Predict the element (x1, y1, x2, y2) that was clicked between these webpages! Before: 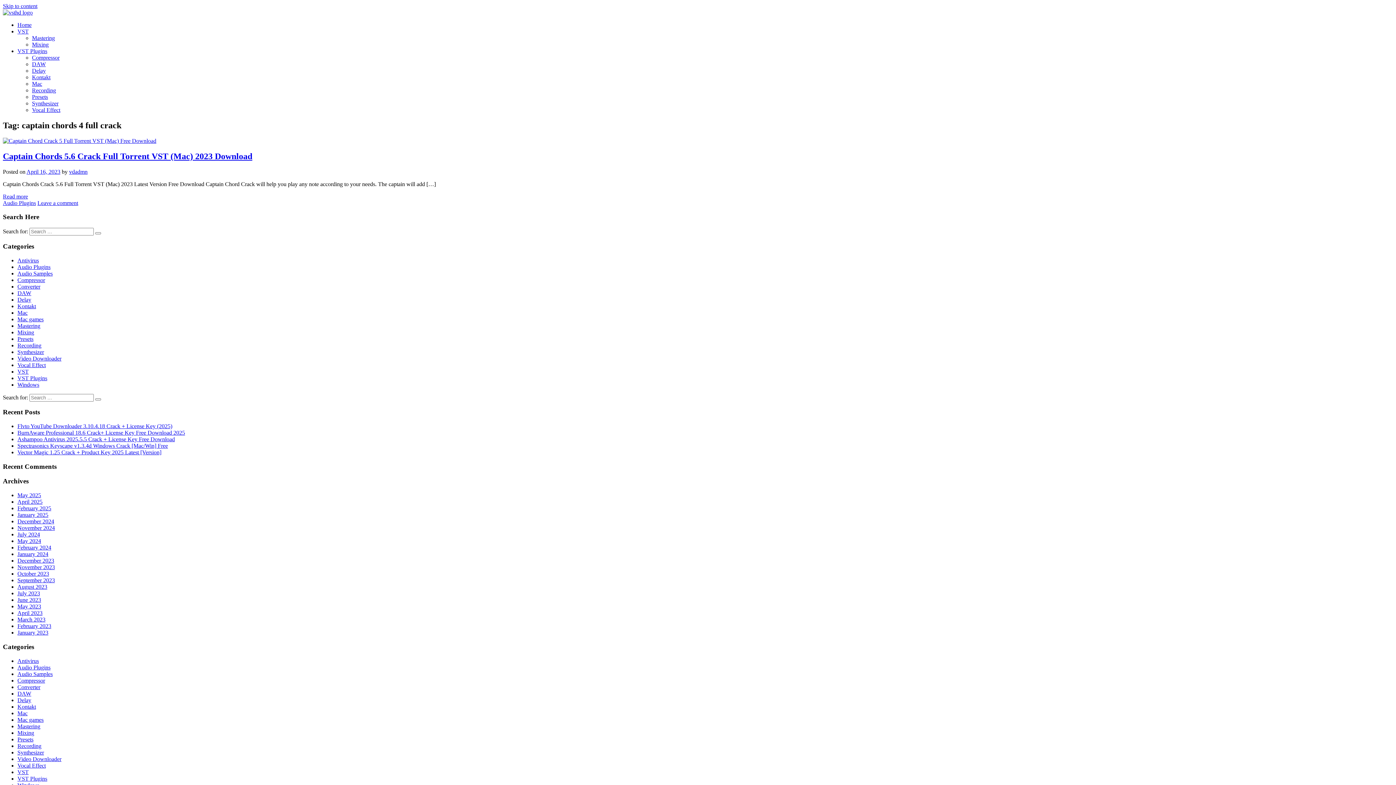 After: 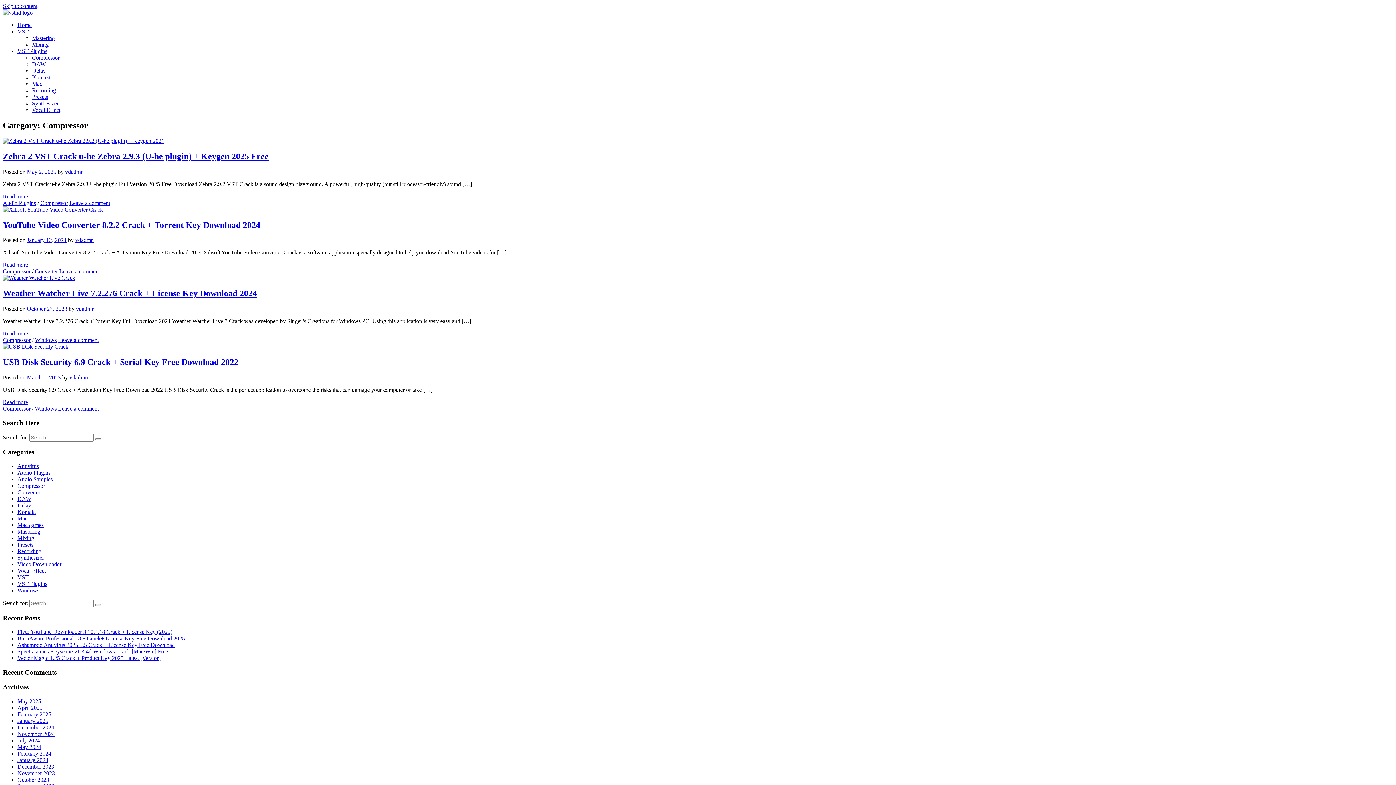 Action: bbox: (17, 677, 45, 683) label: Compressor